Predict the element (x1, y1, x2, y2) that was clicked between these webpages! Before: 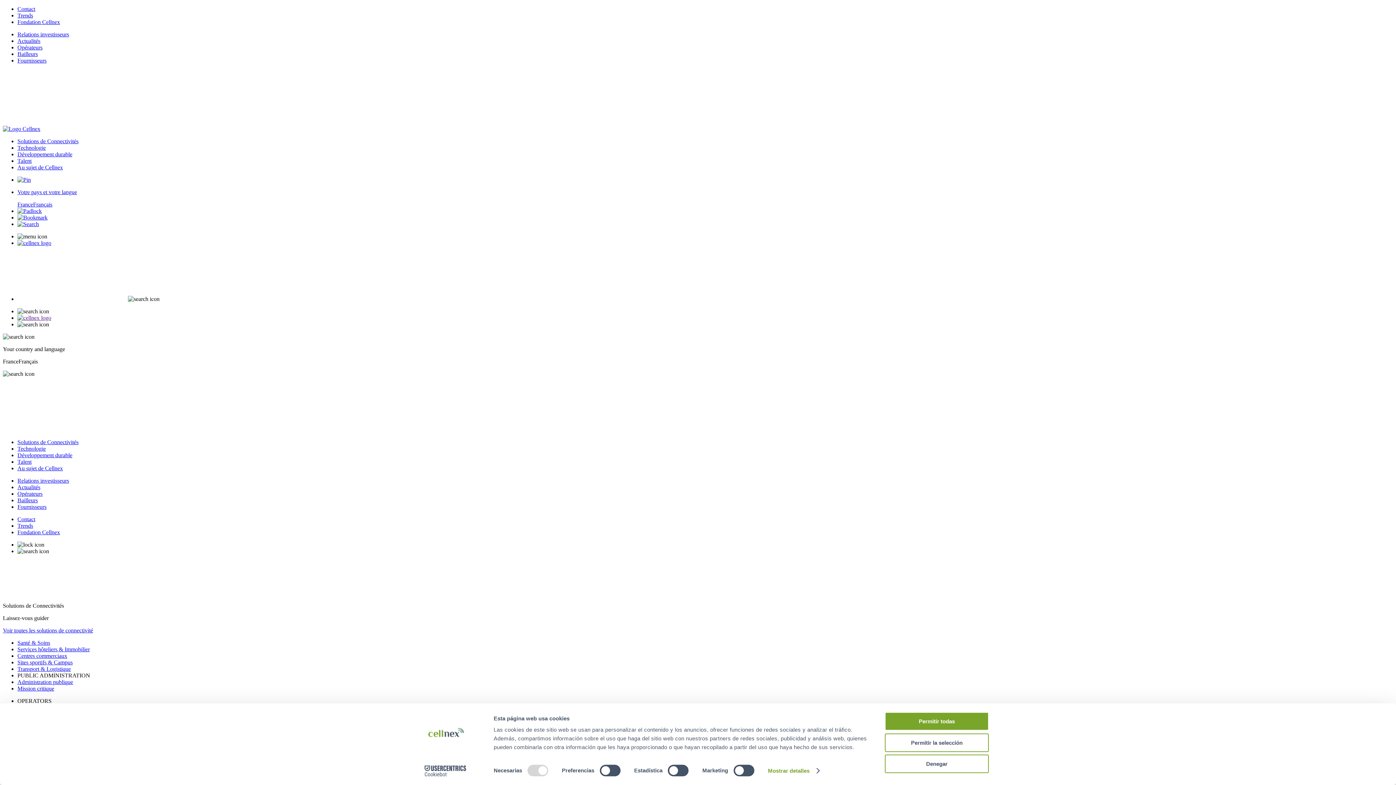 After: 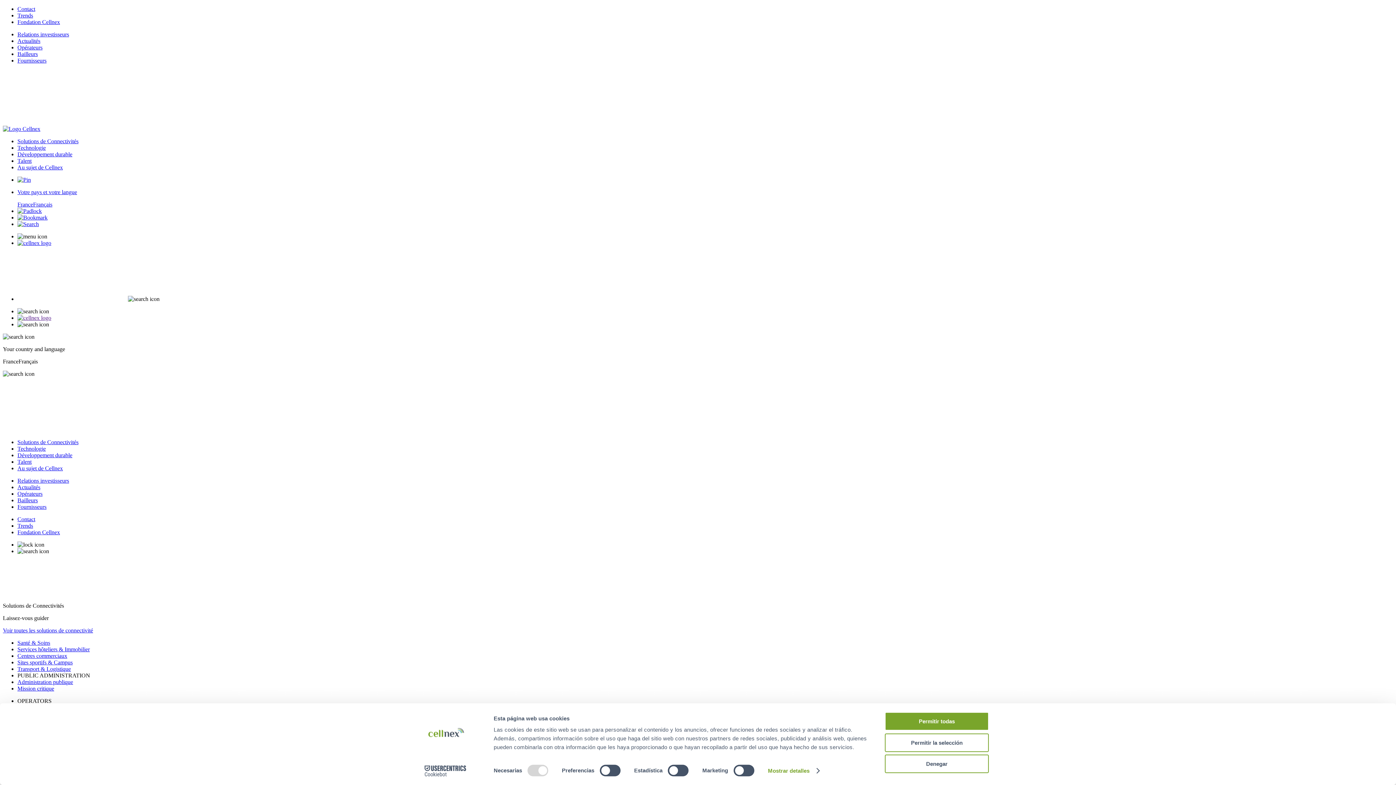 Action: label: Voir toutes les solutions de connectivité bbox: (2, 627, 93, 633)